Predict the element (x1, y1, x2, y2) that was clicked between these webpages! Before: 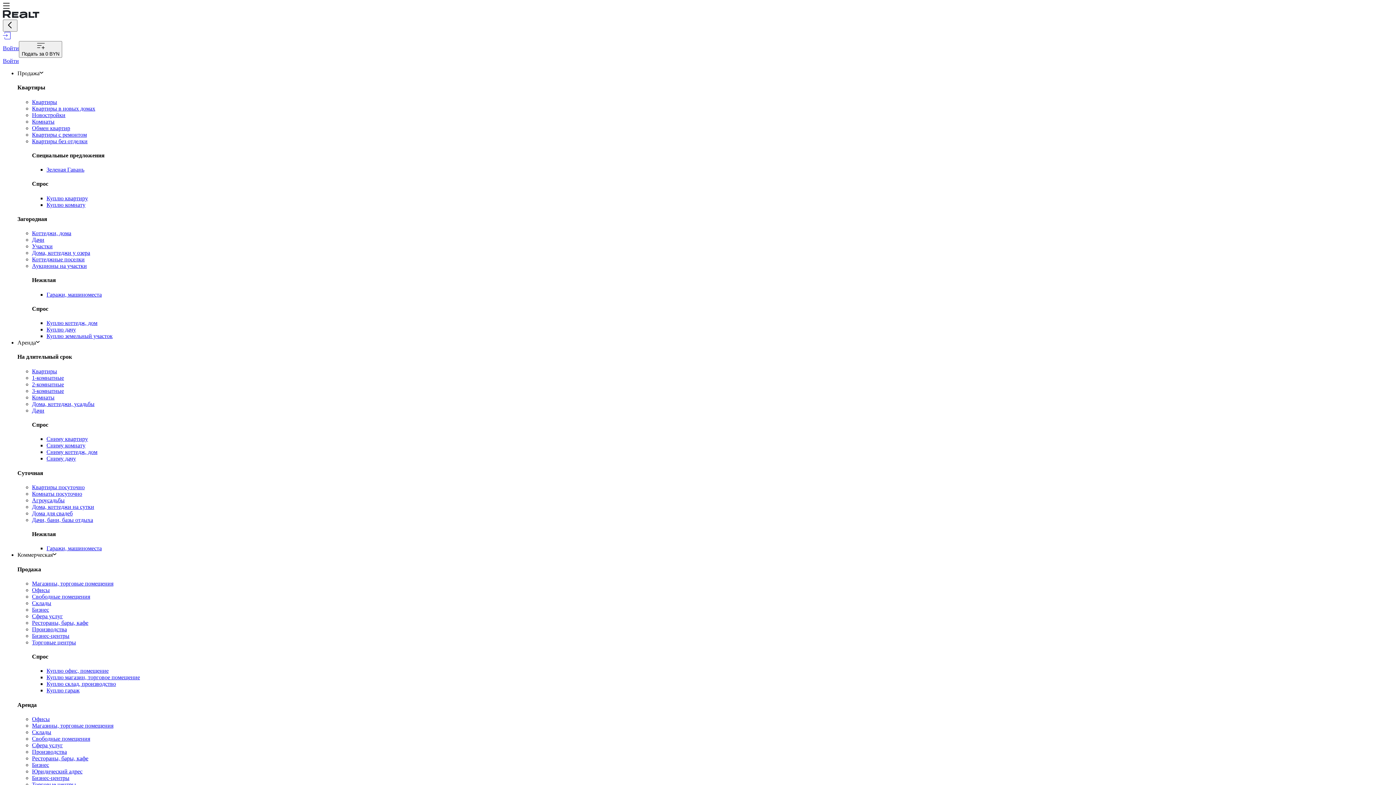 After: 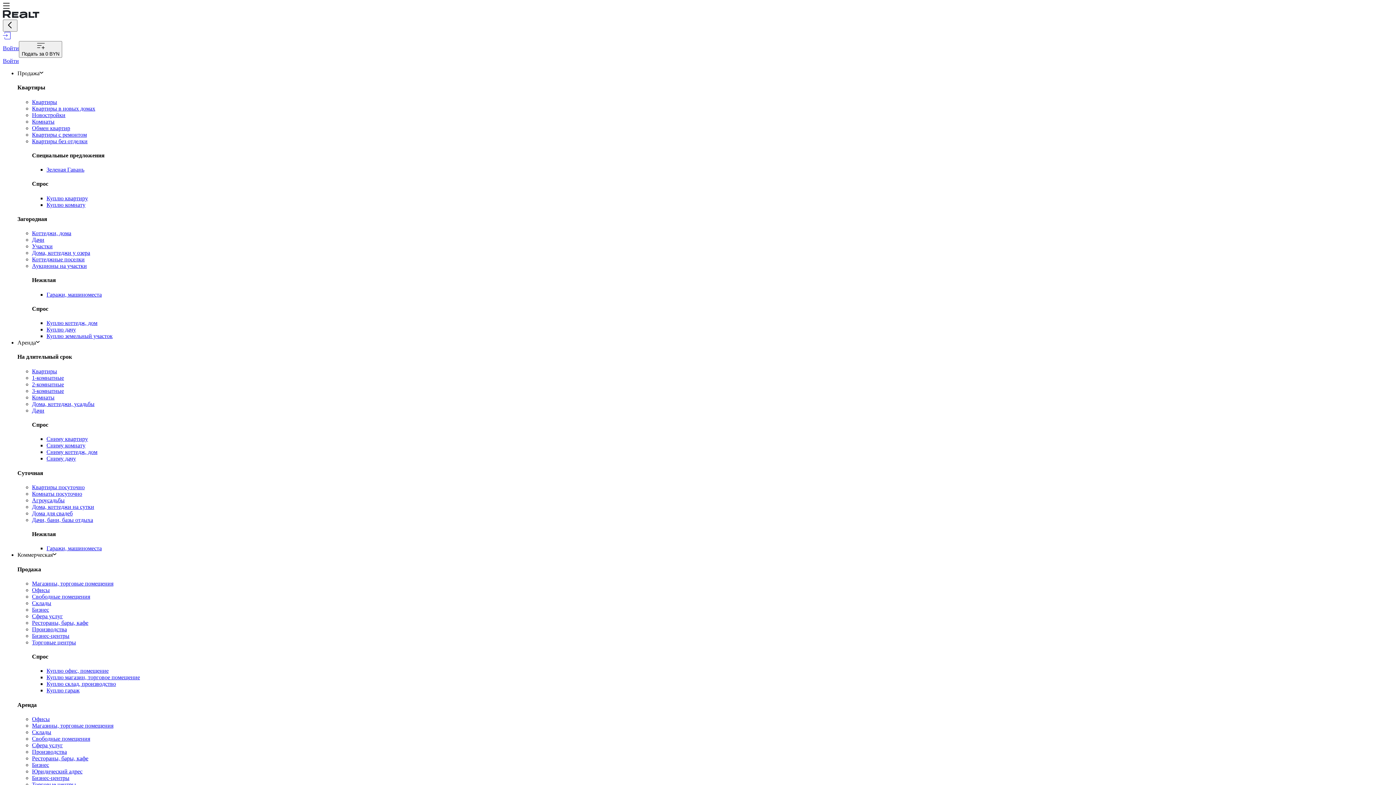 Action: label: Магазины, торговые помещения bbox: (32, 722, 113, 729)